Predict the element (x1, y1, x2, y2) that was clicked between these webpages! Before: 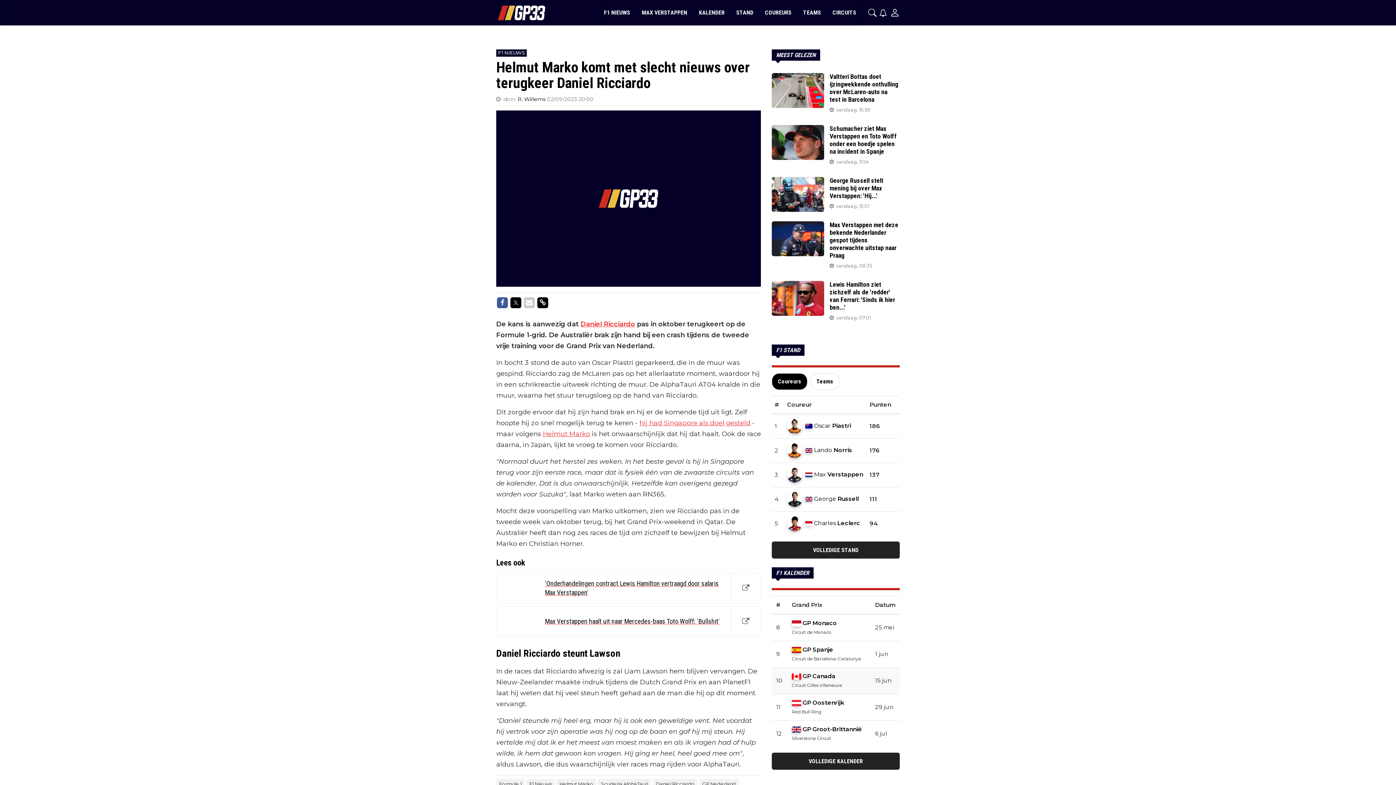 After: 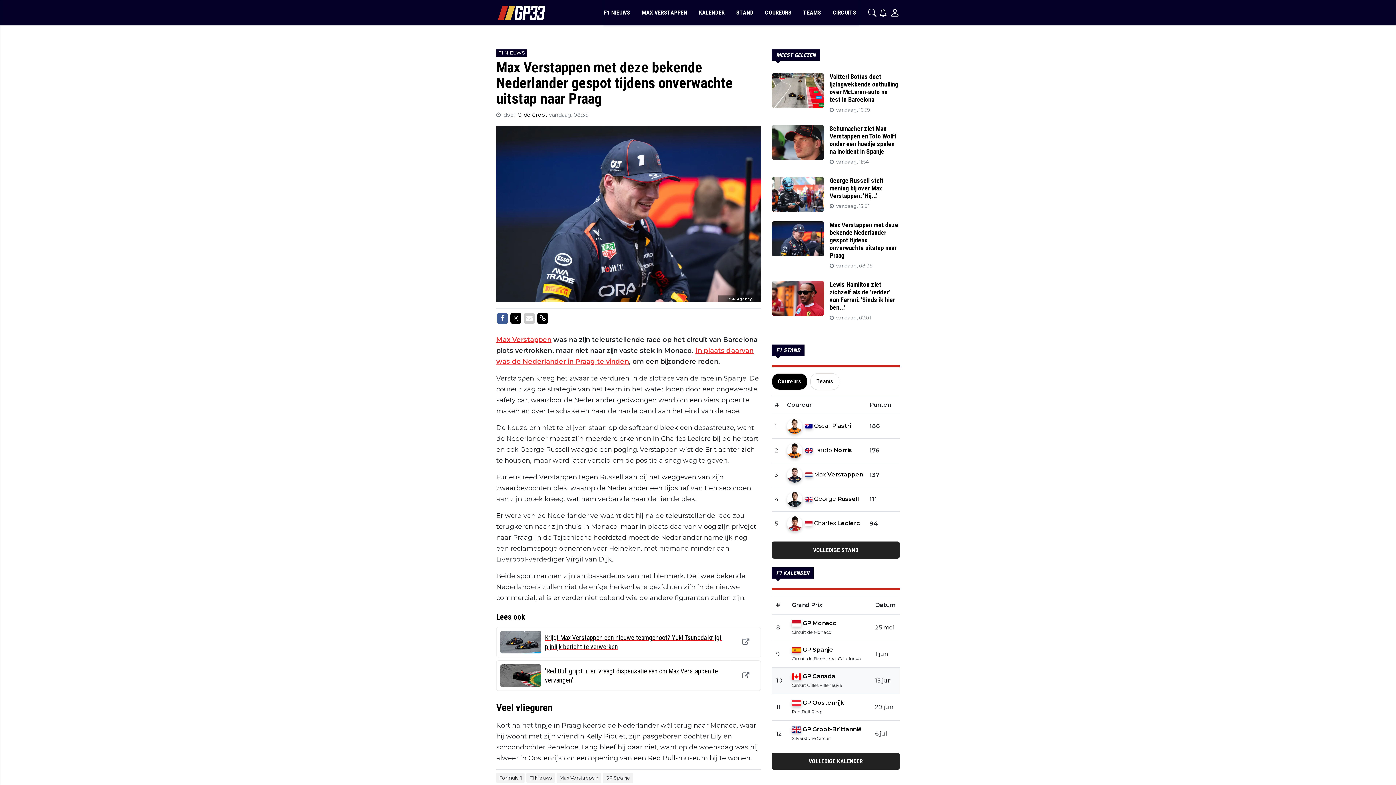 Action: bbox: (829, 221, 900, 269) label: Max Verstappen met deze bekende Nederlander gespot tijdens onverwachte uitstap naar Praag
 vandaag, 08:35